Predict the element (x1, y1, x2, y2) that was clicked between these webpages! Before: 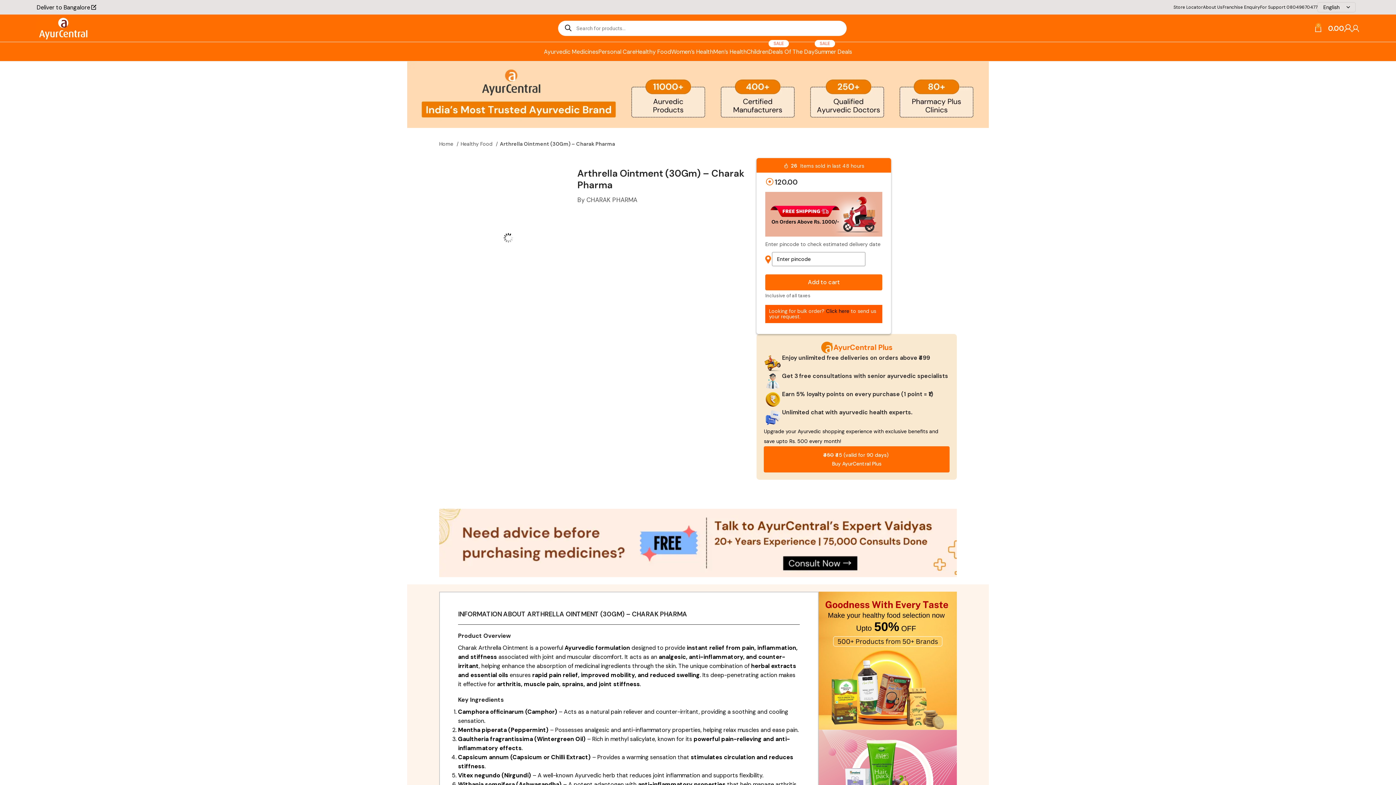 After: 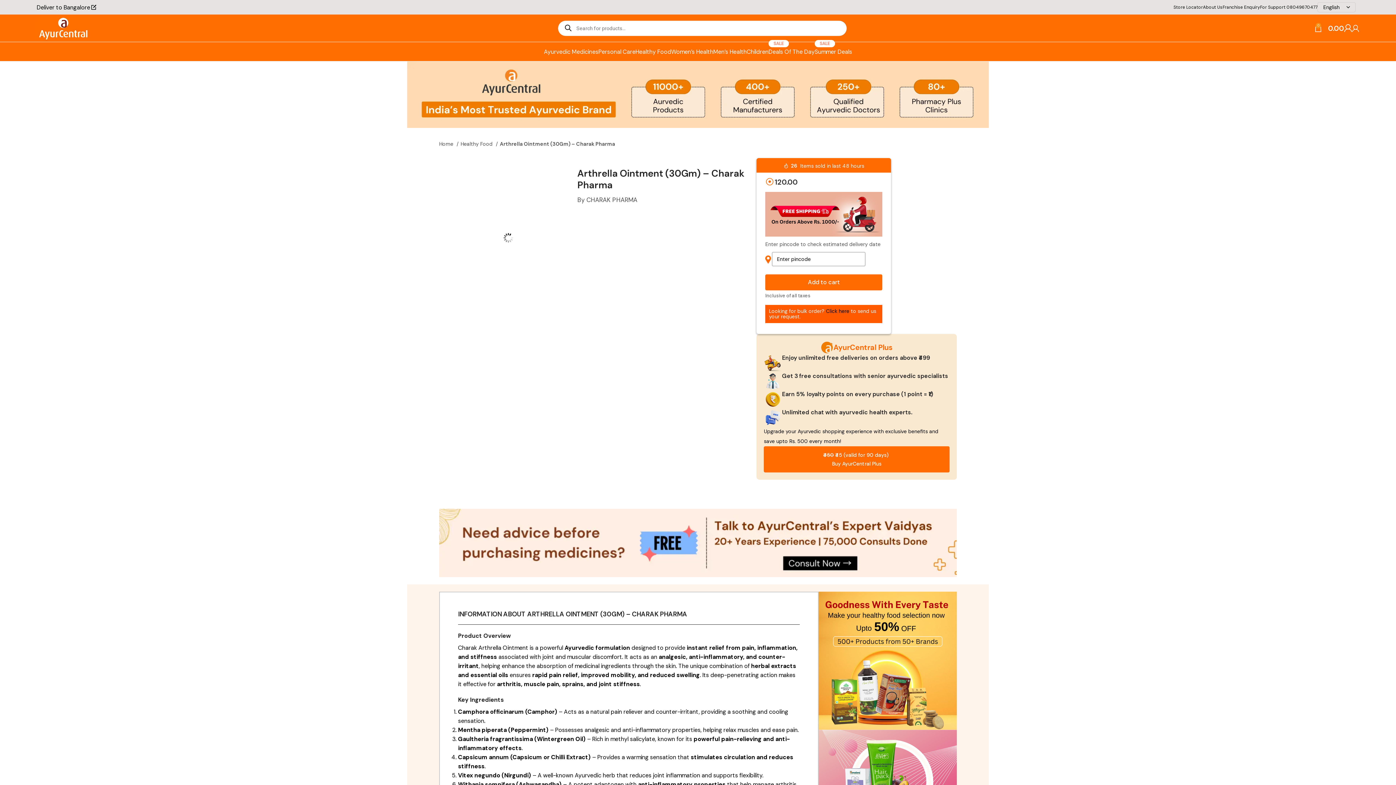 Action: bbox: (764, 446, 949, 472) label: ₹450 ₹45 (valid for 90 days)
Buy AyurCentral Plus